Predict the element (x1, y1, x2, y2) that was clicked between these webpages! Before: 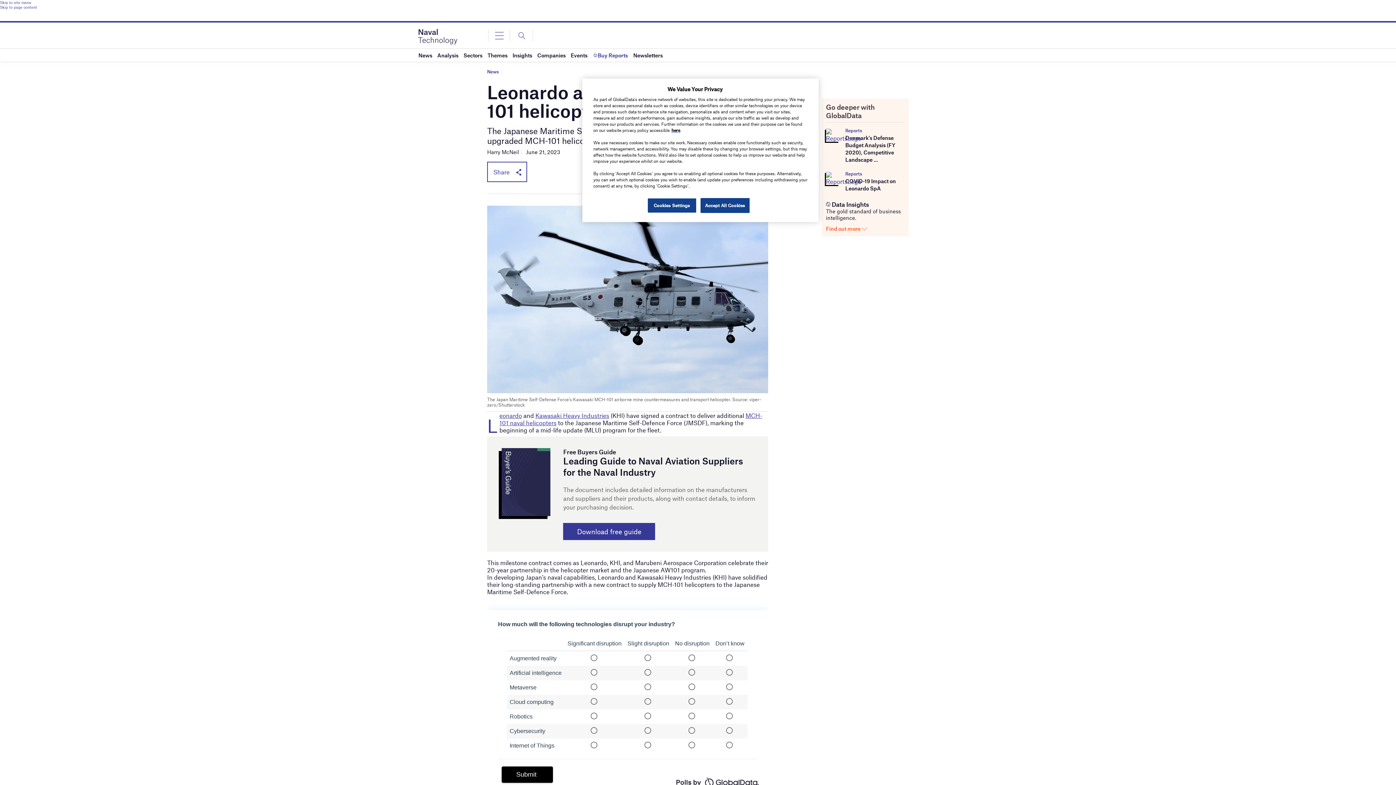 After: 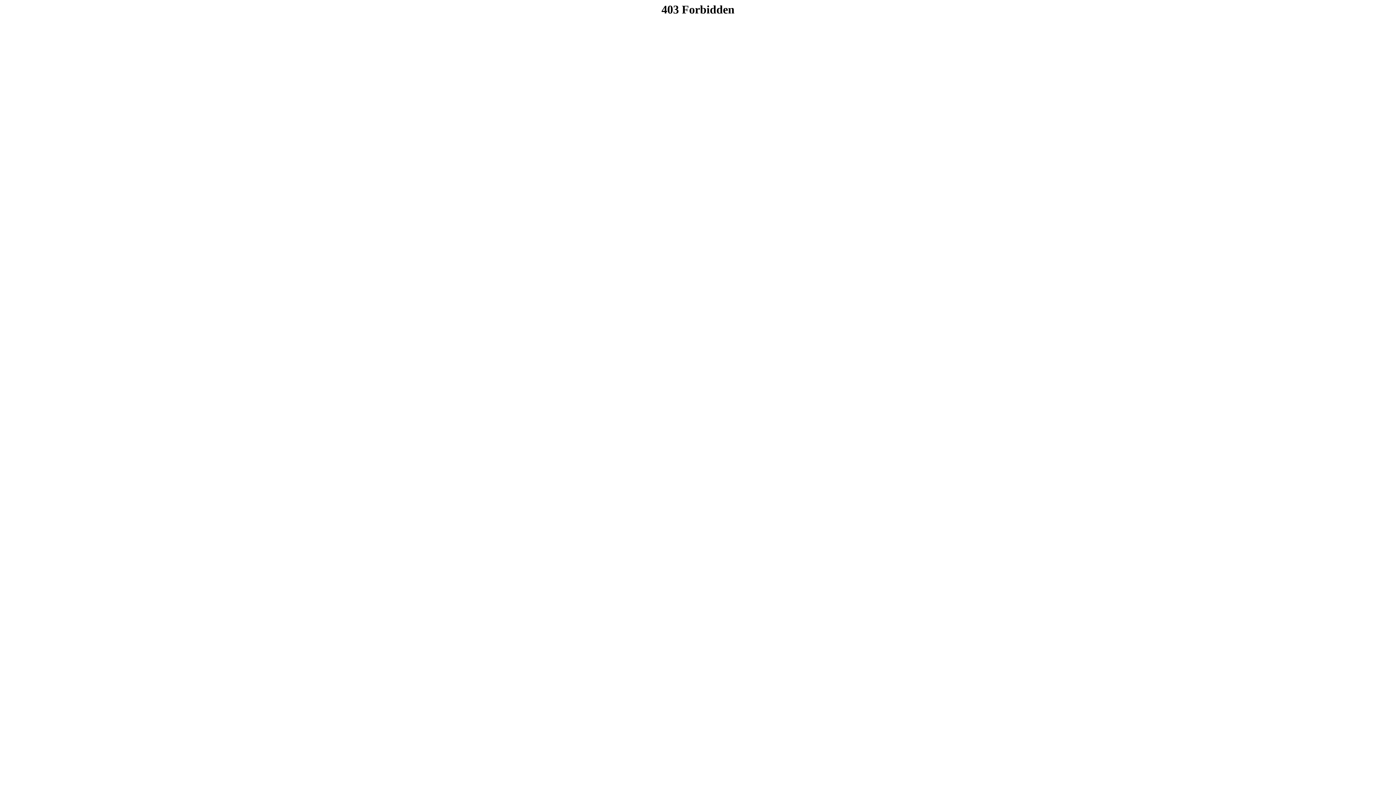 Action: bbox: (826, 174, 839, 181)